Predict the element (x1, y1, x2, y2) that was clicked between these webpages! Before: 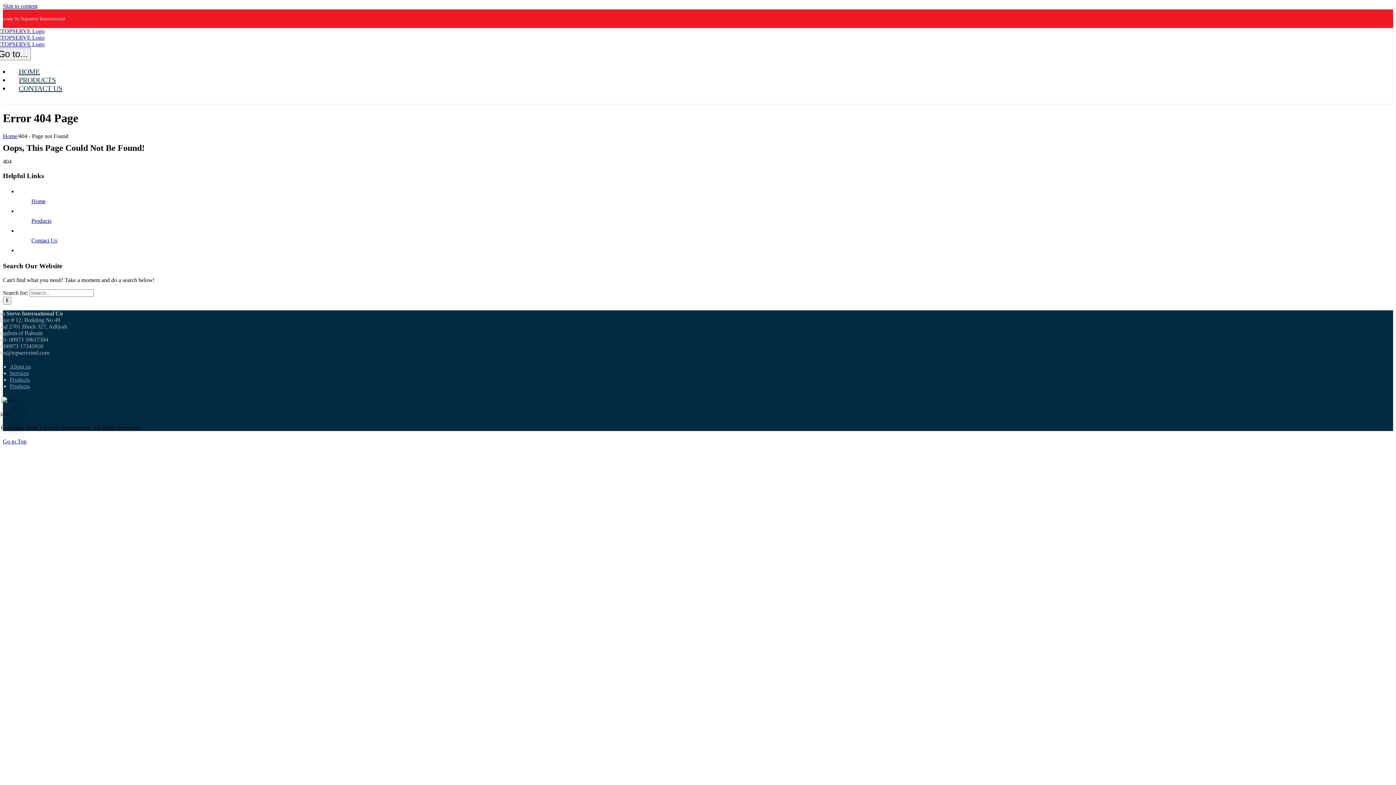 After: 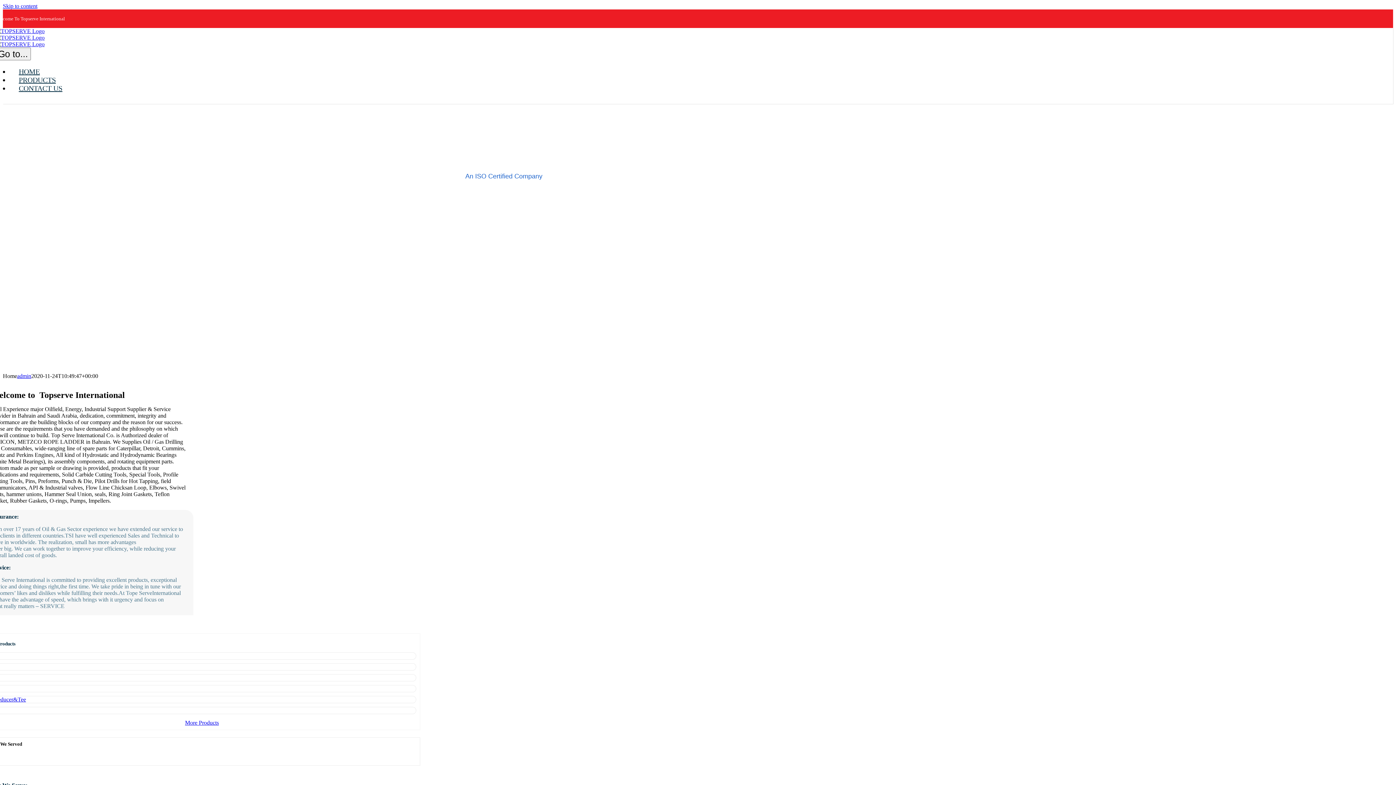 Action: label: Home bbox: (2, 133, 17, 139)